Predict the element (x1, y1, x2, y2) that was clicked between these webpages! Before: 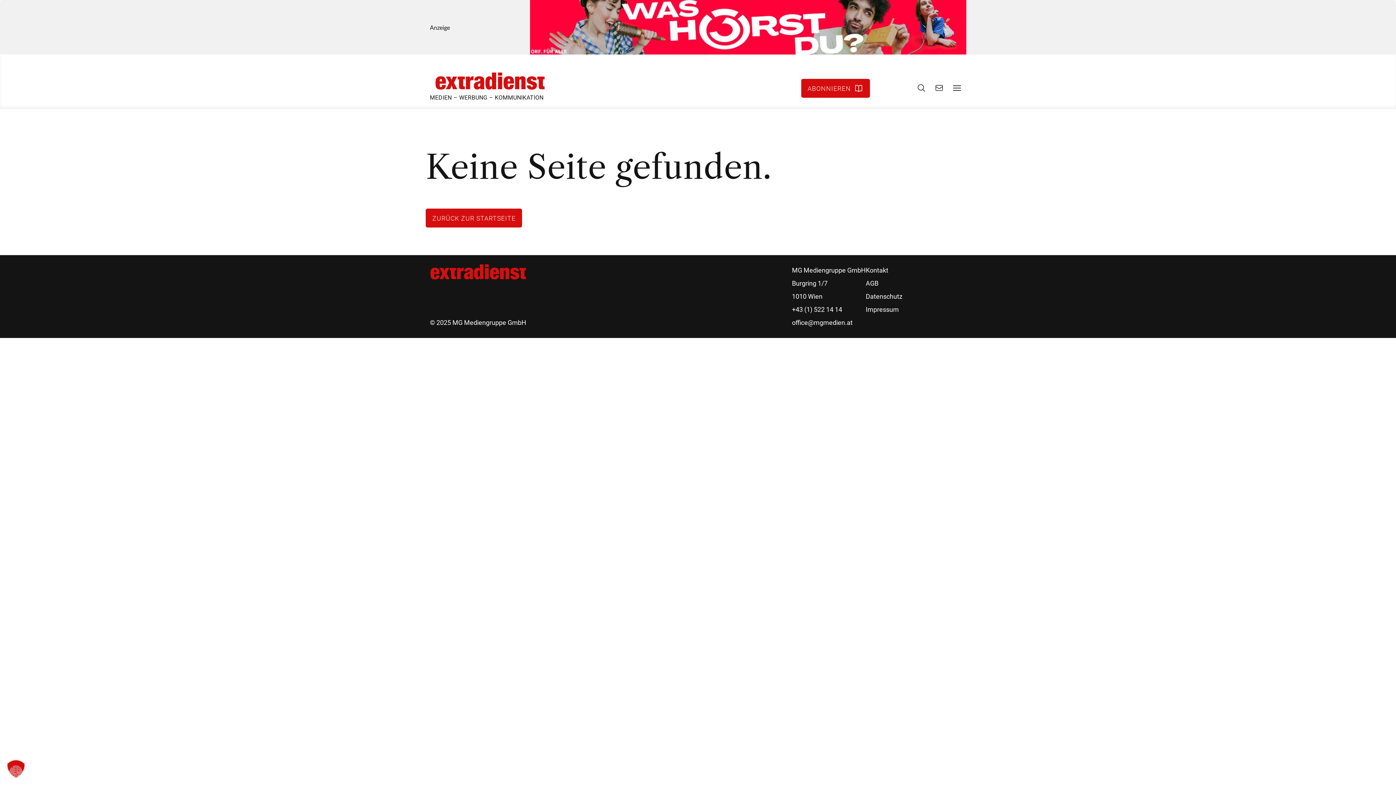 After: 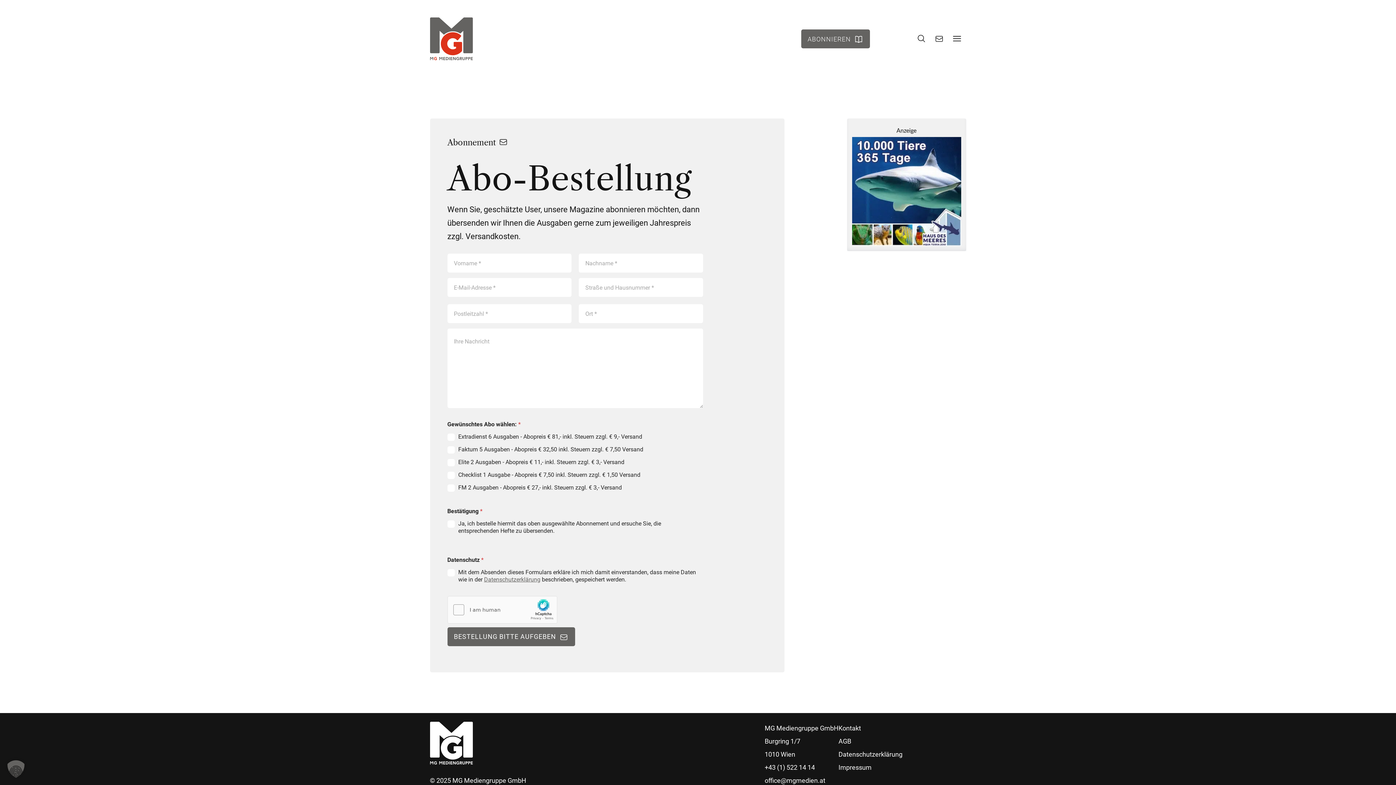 Action: bbox: (801, 78, 870, 97) label: ABONNIEREN